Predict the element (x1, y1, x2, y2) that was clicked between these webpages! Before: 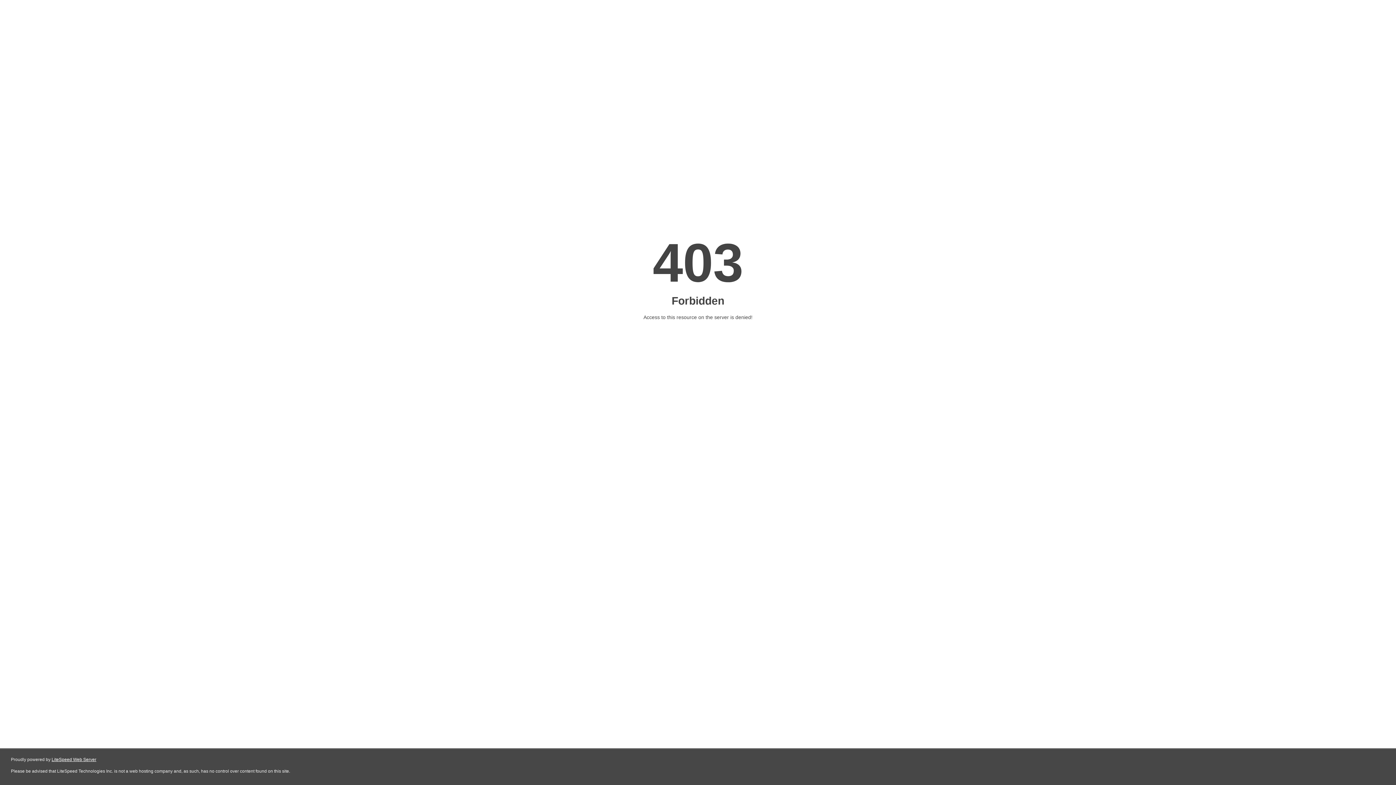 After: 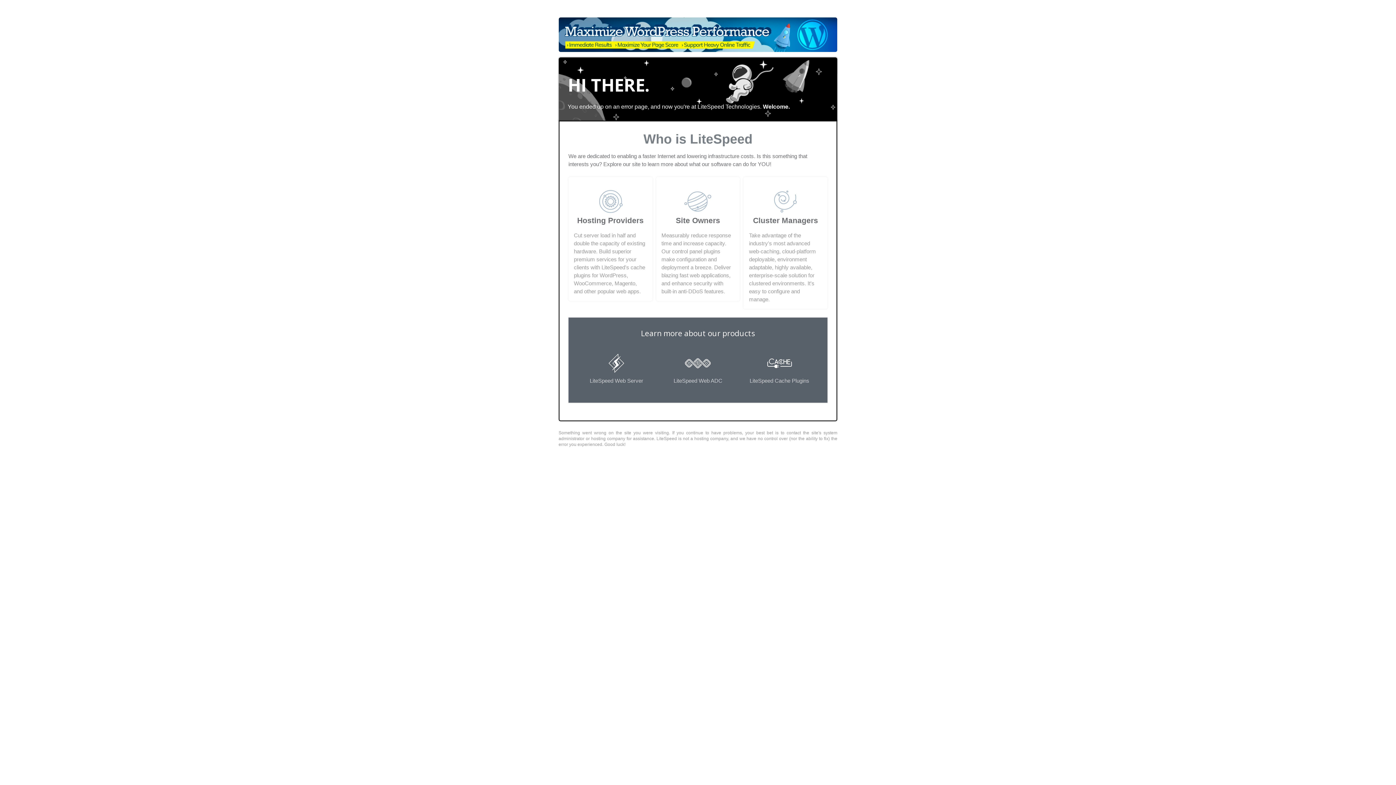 Action: label: LiteSpeed Web Server bbox: (51, 757, 96, 762)